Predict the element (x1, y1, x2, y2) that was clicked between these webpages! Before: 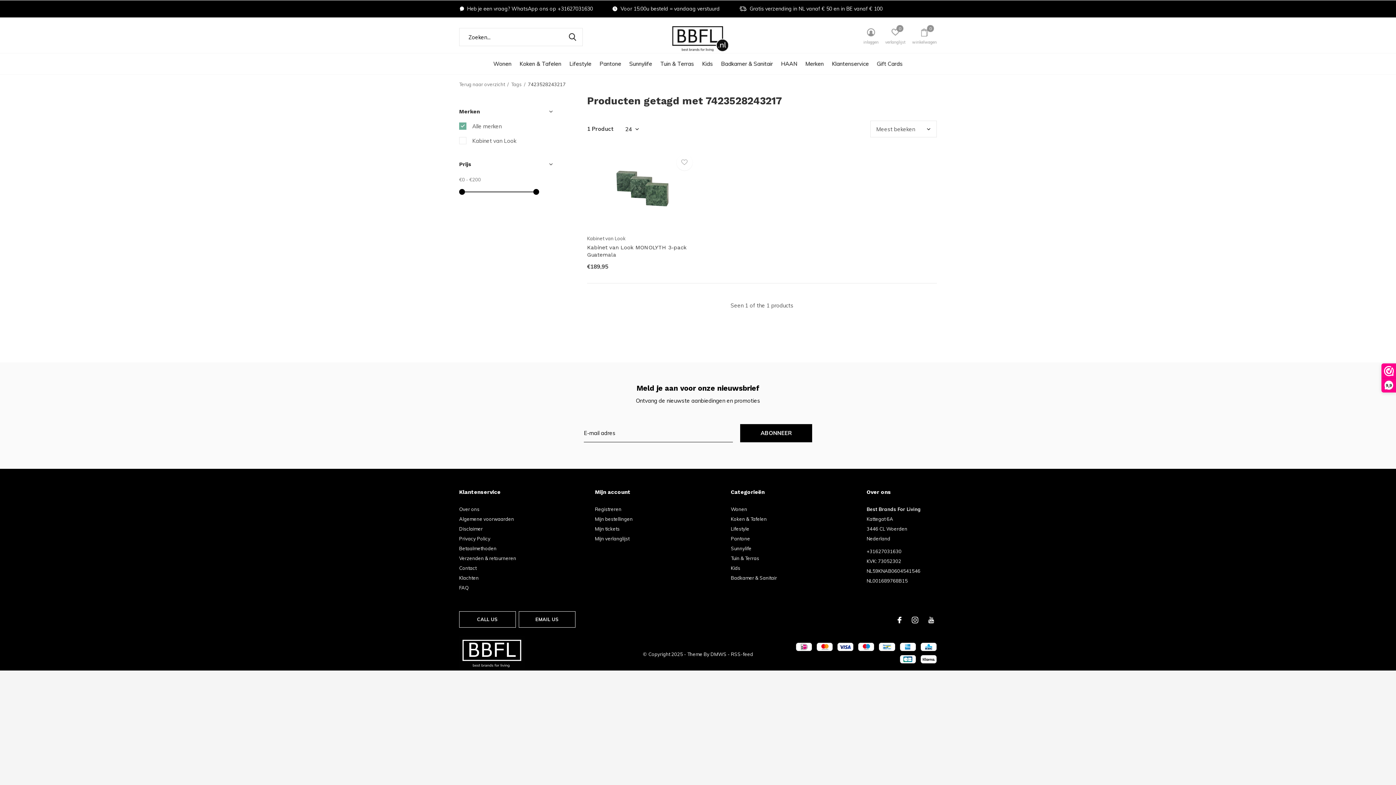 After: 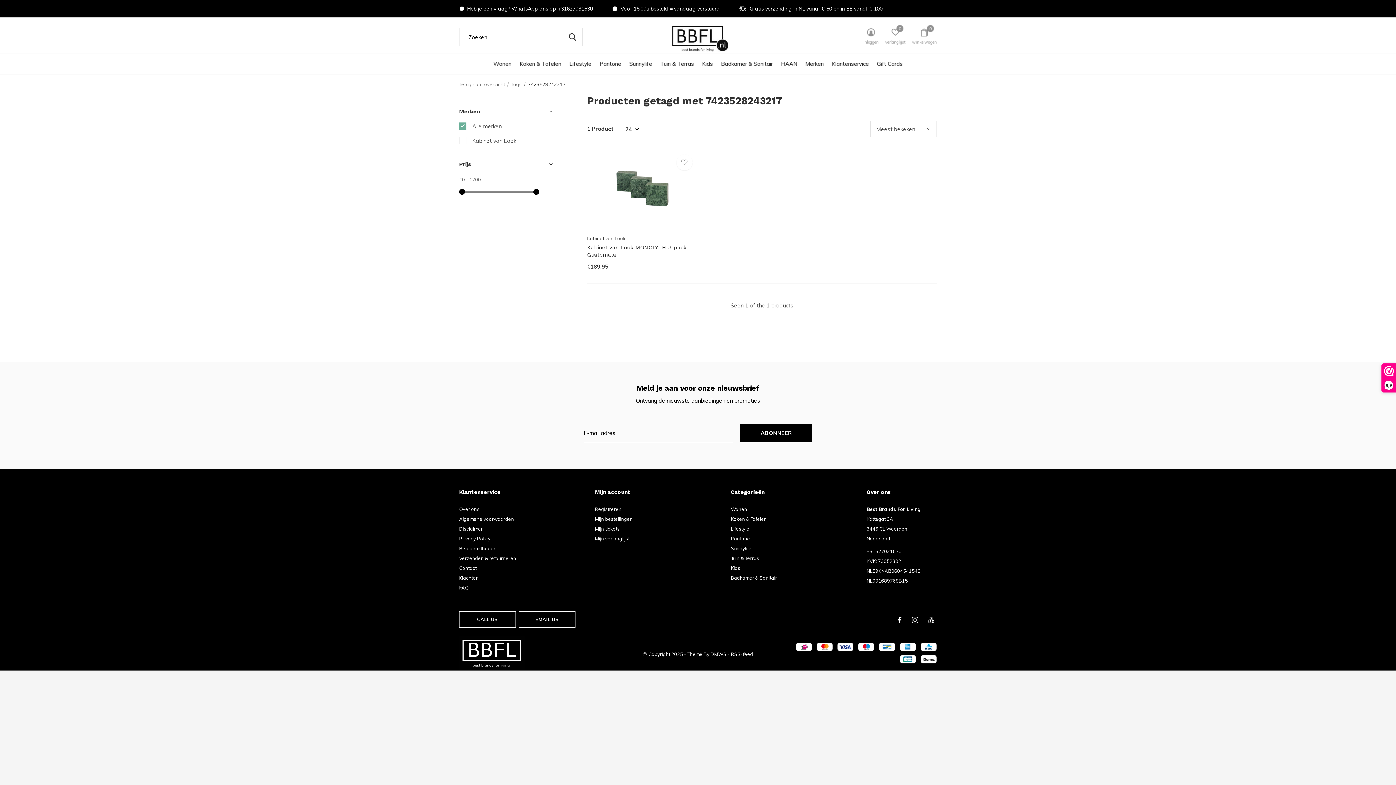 Action: bbox: (459, 611, 516, 628) label: CALL US